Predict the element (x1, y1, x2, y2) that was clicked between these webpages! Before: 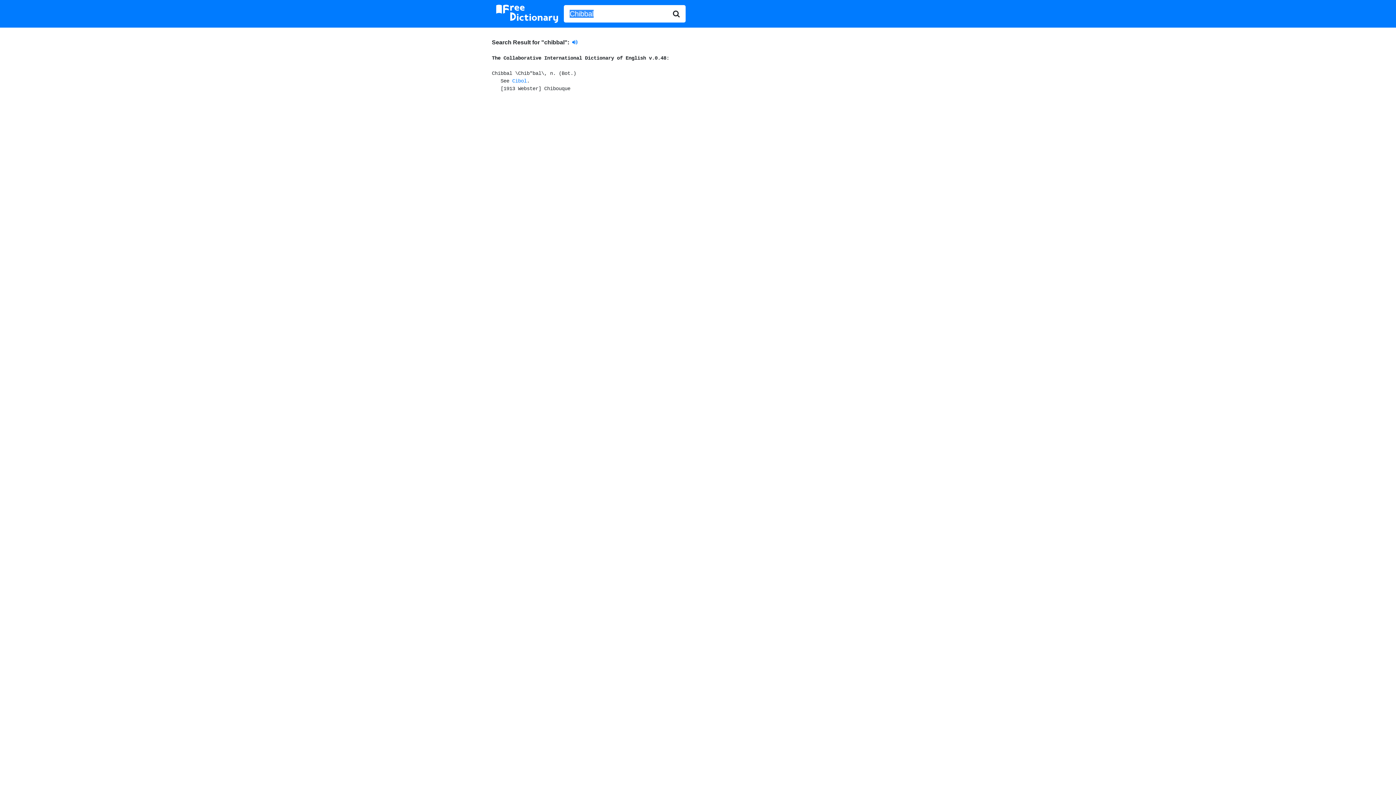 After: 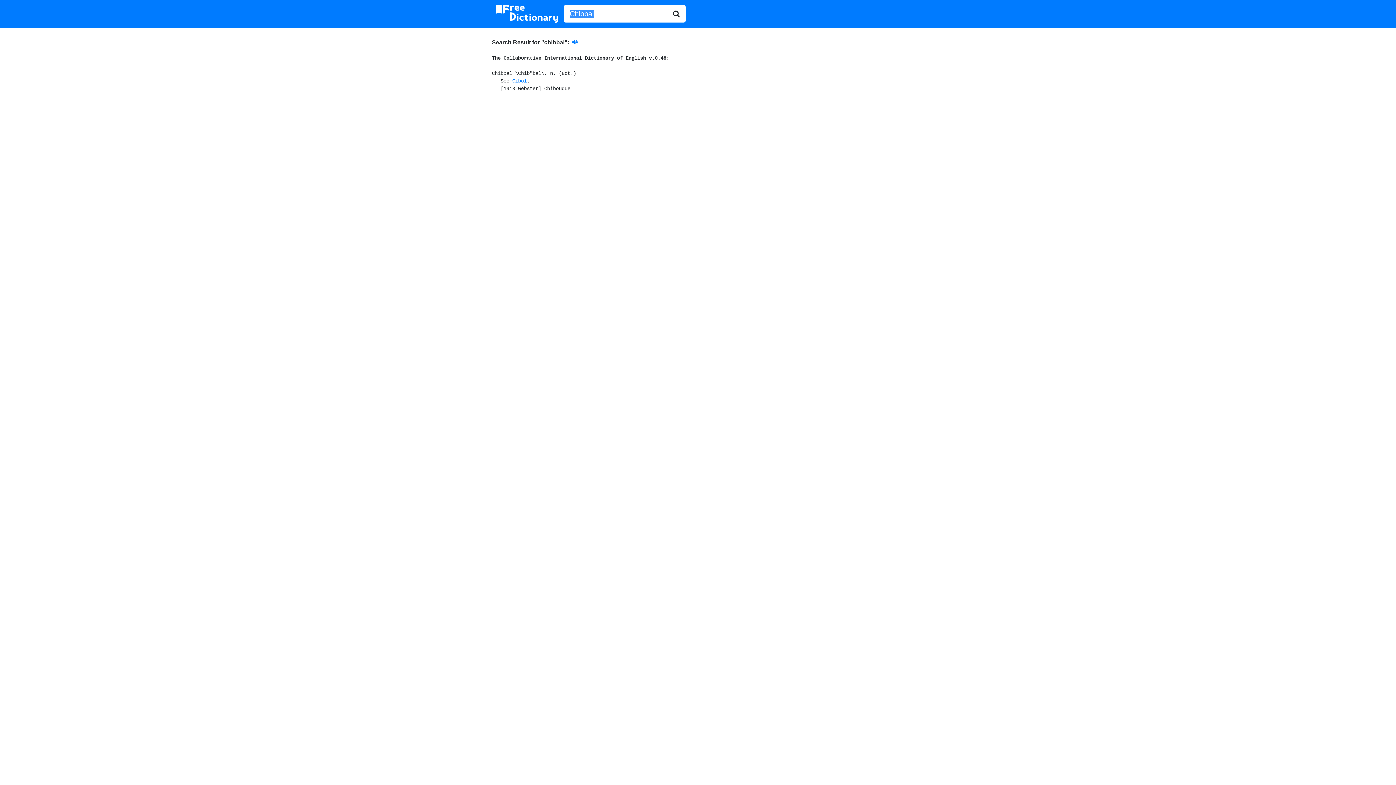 Action: bbox: (667, 5, 685, 22)